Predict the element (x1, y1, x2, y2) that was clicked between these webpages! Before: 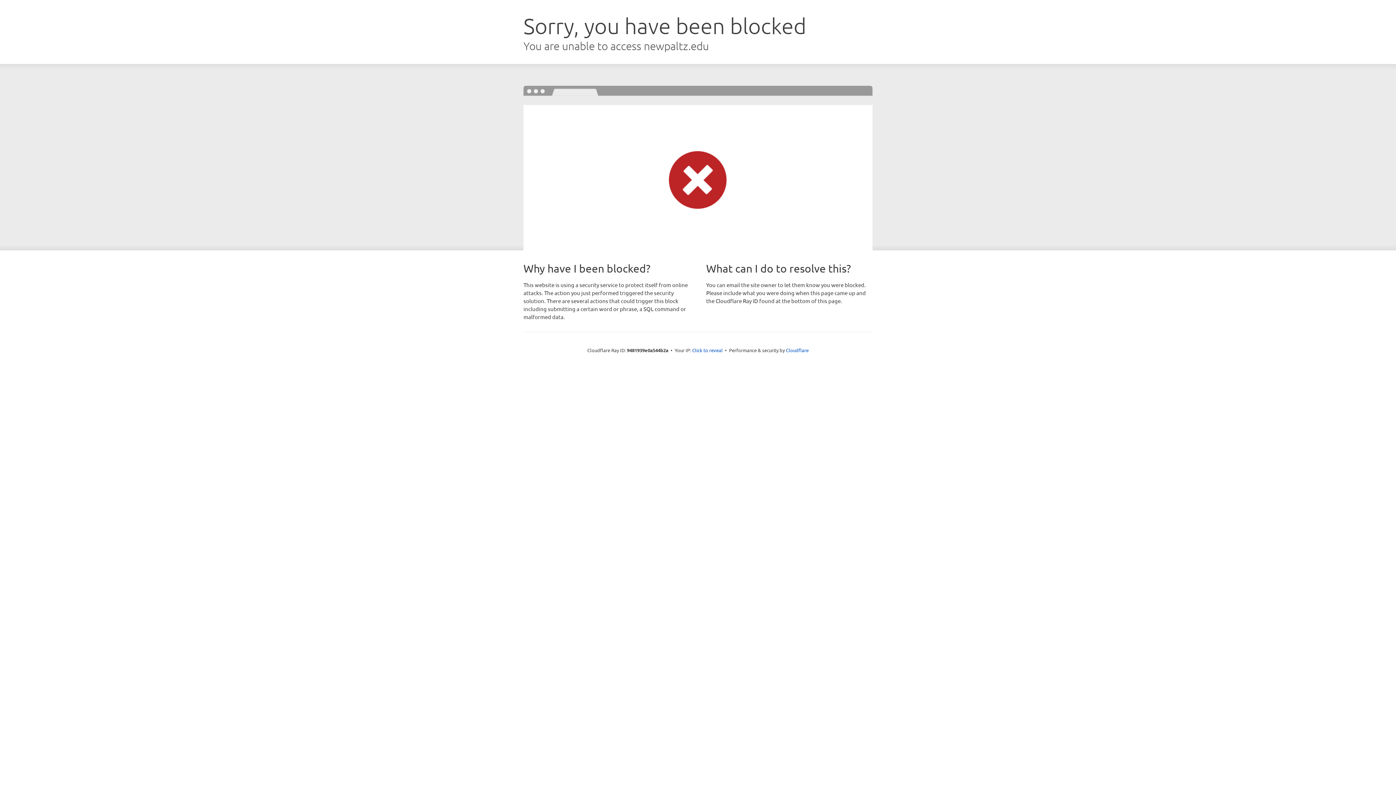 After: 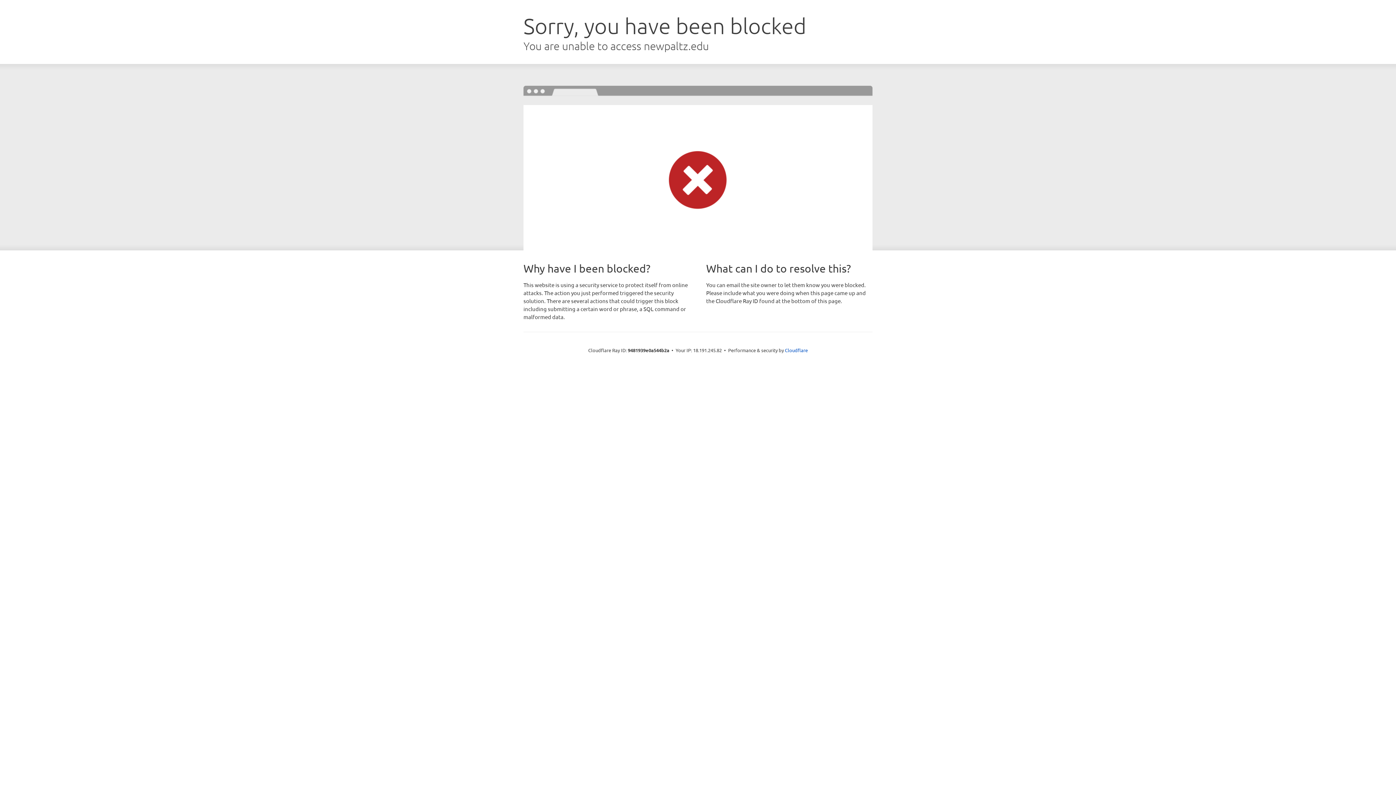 Action: bbox: (692, 346, 722, 353) label: Click to reveal